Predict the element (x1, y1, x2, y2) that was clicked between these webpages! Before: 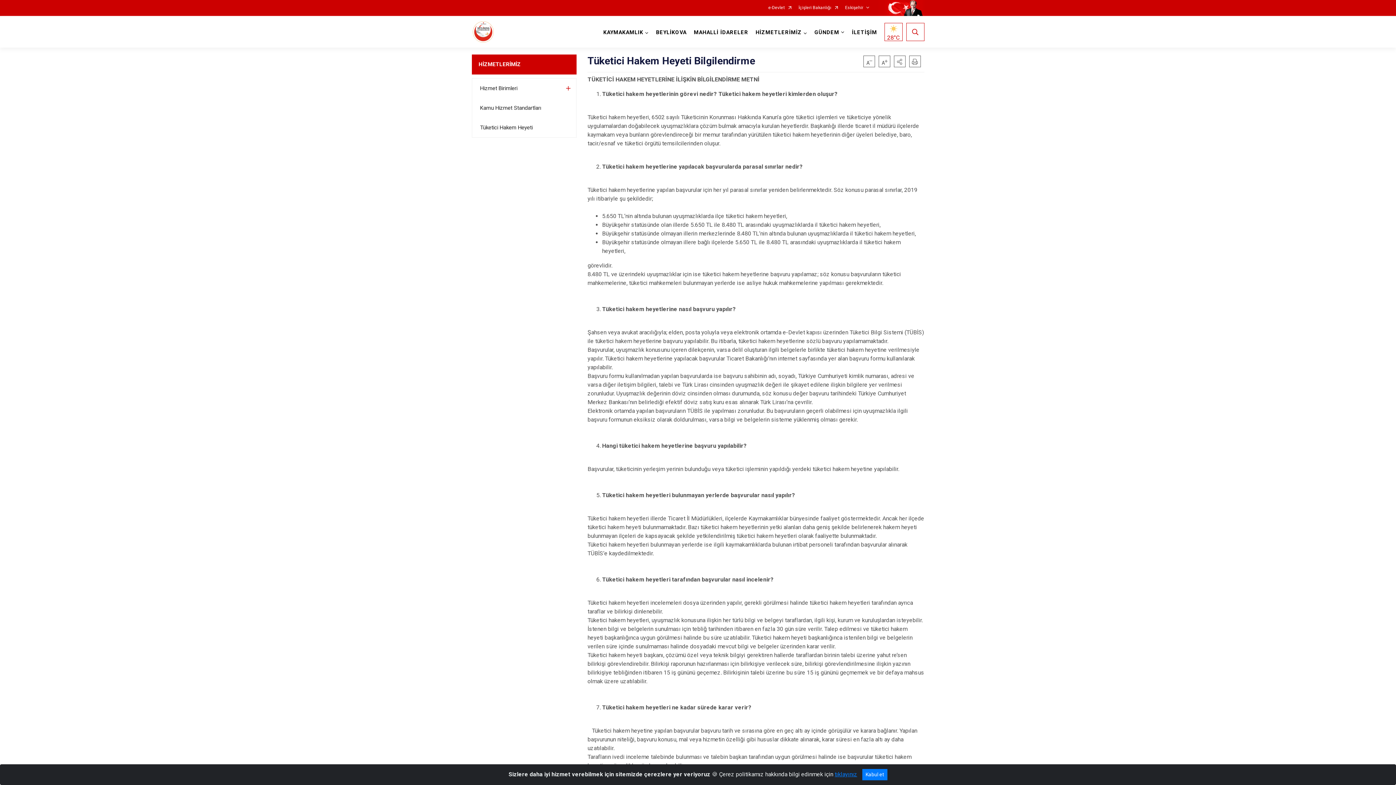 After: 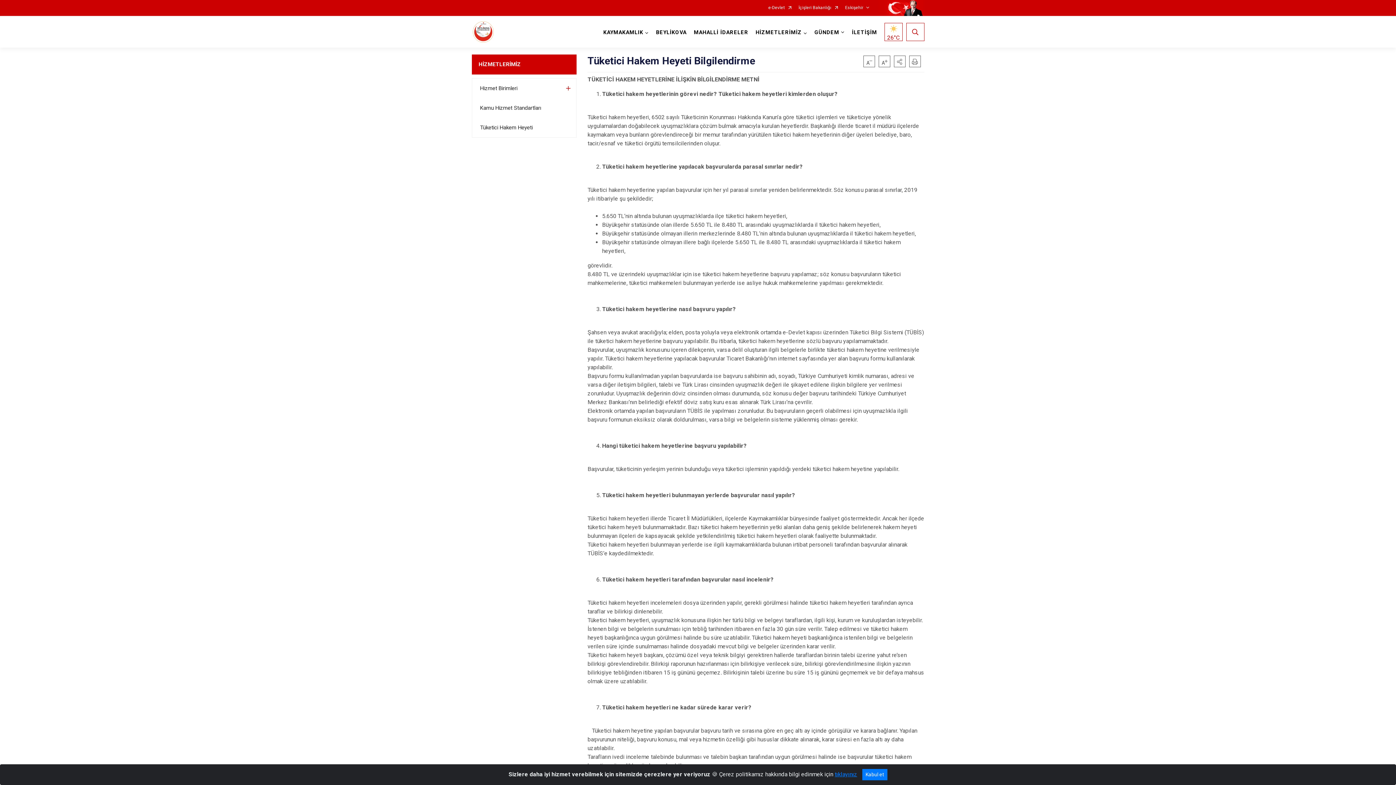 Action: label: Tüketici Hakem Heyeti bbox: (472, 117, 576, 137)